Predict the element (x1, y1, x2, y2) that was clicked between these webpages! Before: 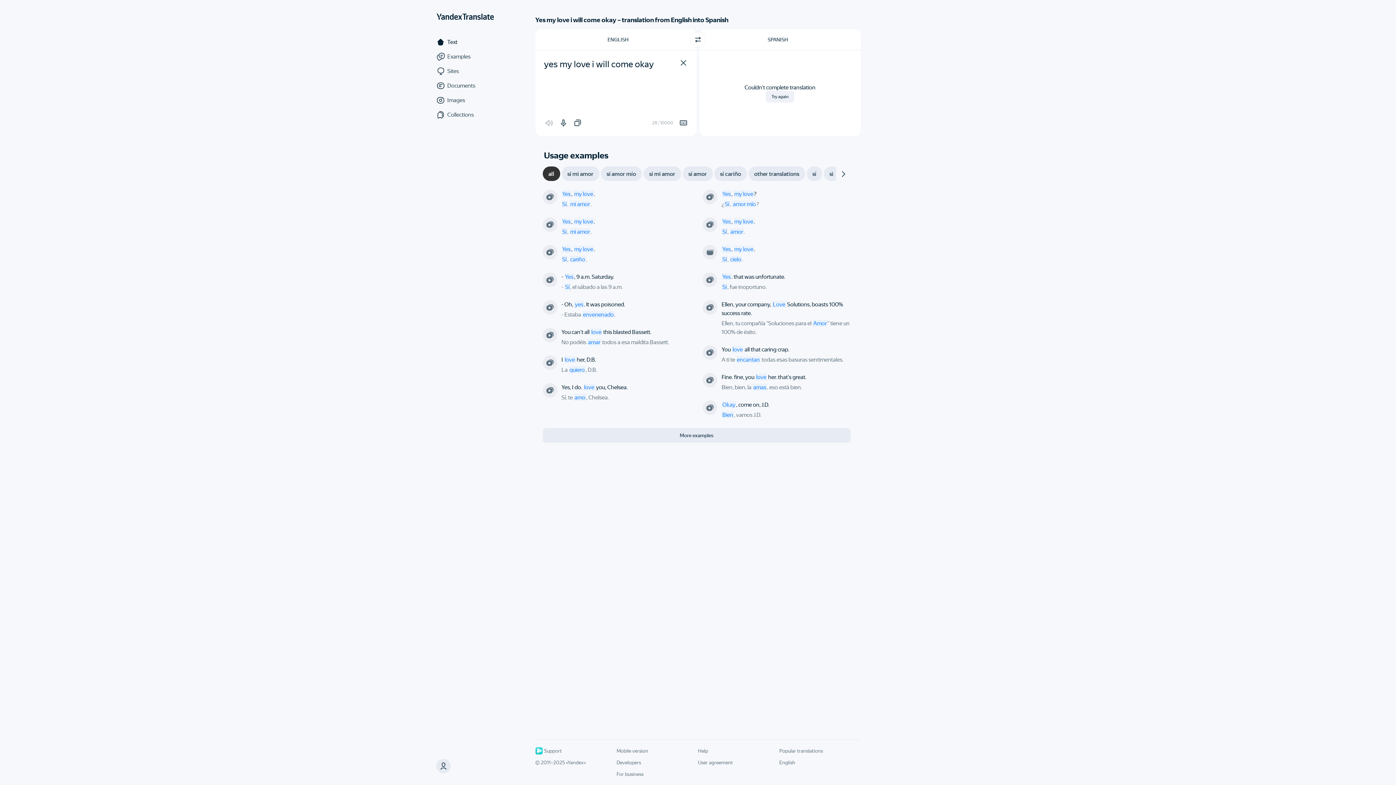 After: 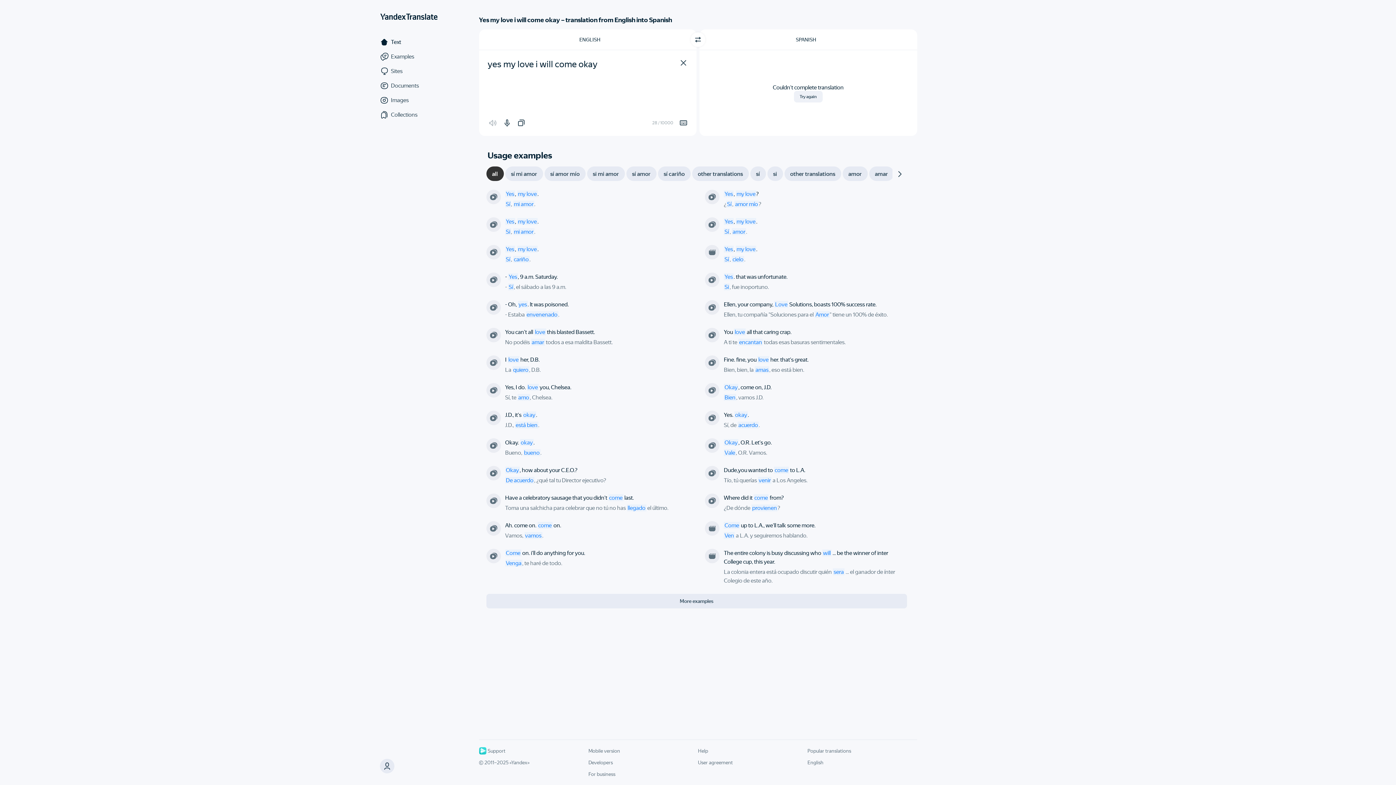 Action: bbox: (542, 428, 850, 442) label: More examples